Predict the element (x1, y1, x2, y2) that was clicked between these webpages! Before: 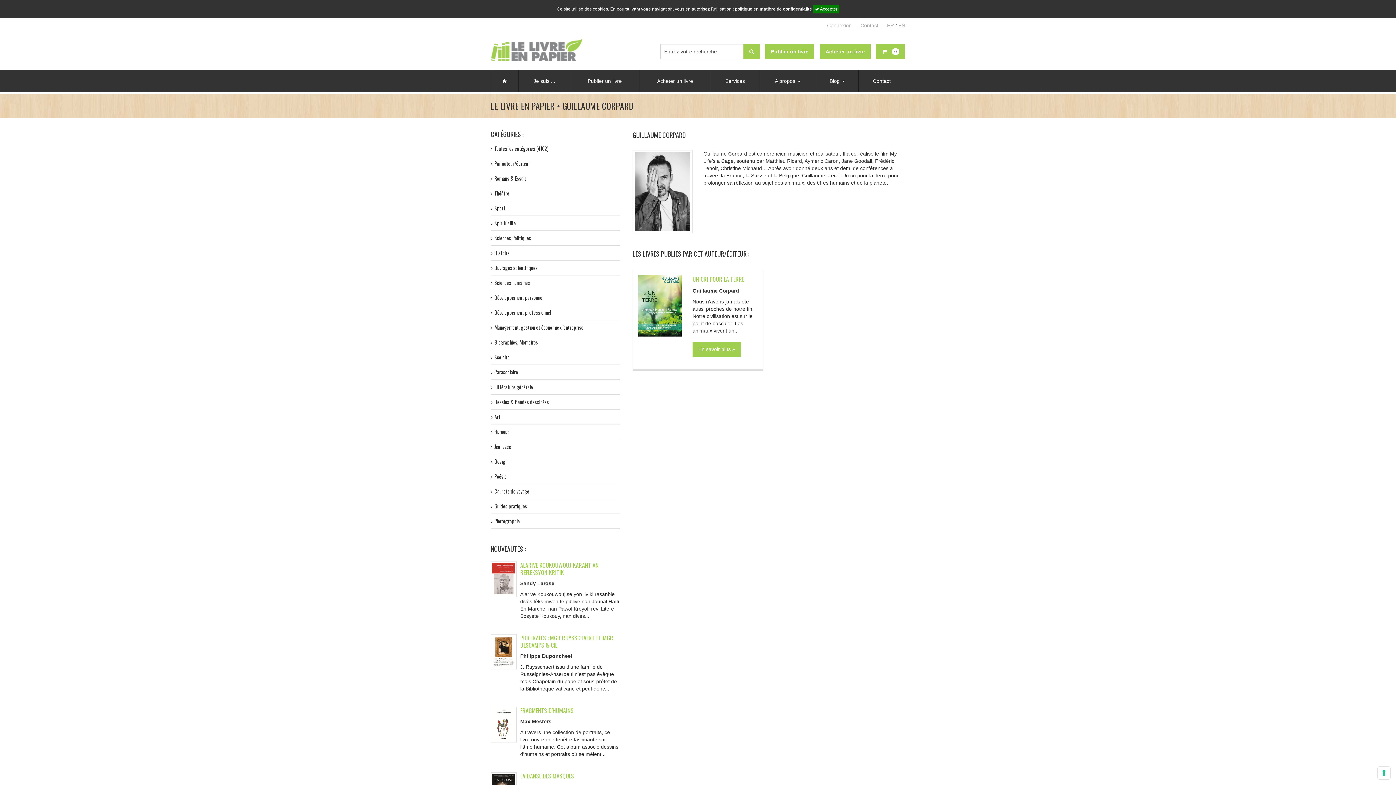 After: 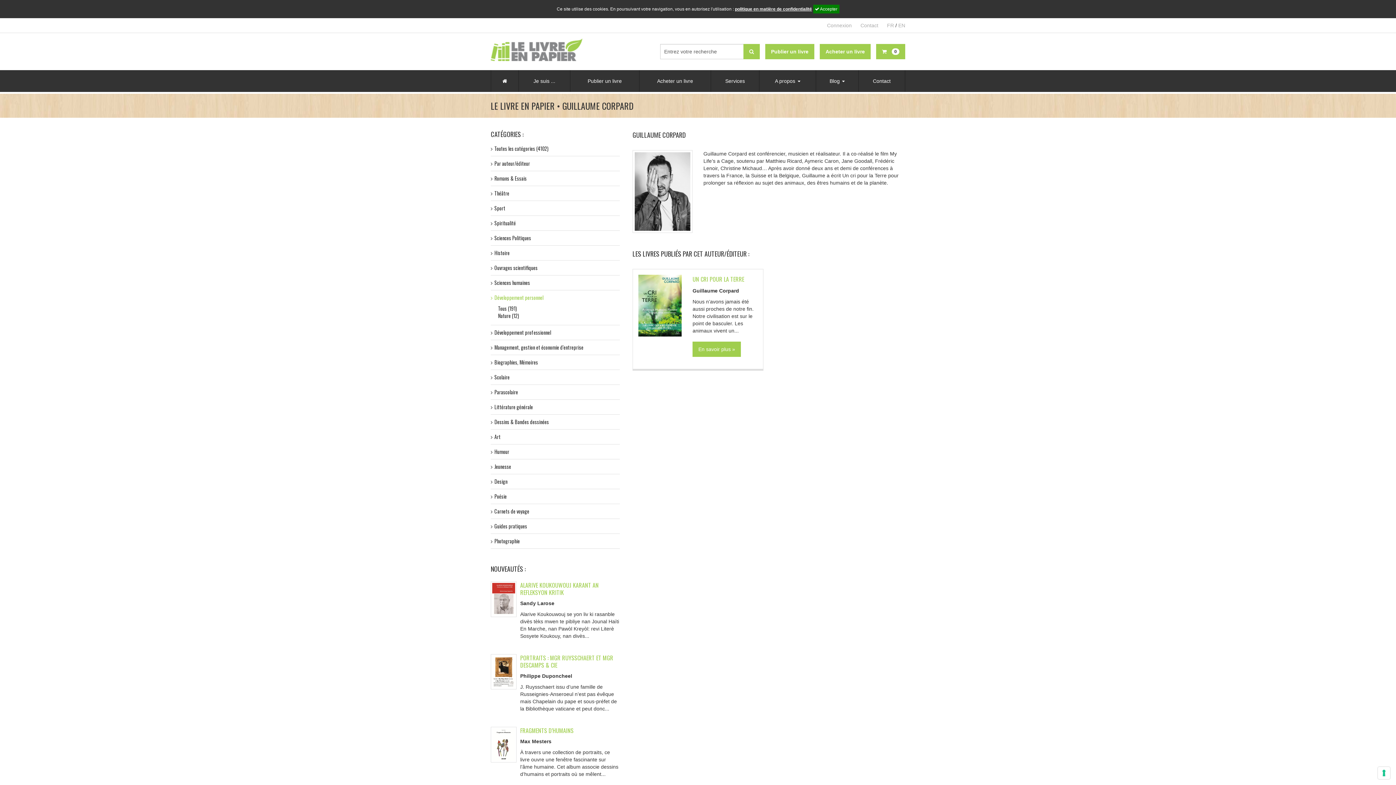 Action: label: Développement personnel bbox: (490, 294, 616, 301)